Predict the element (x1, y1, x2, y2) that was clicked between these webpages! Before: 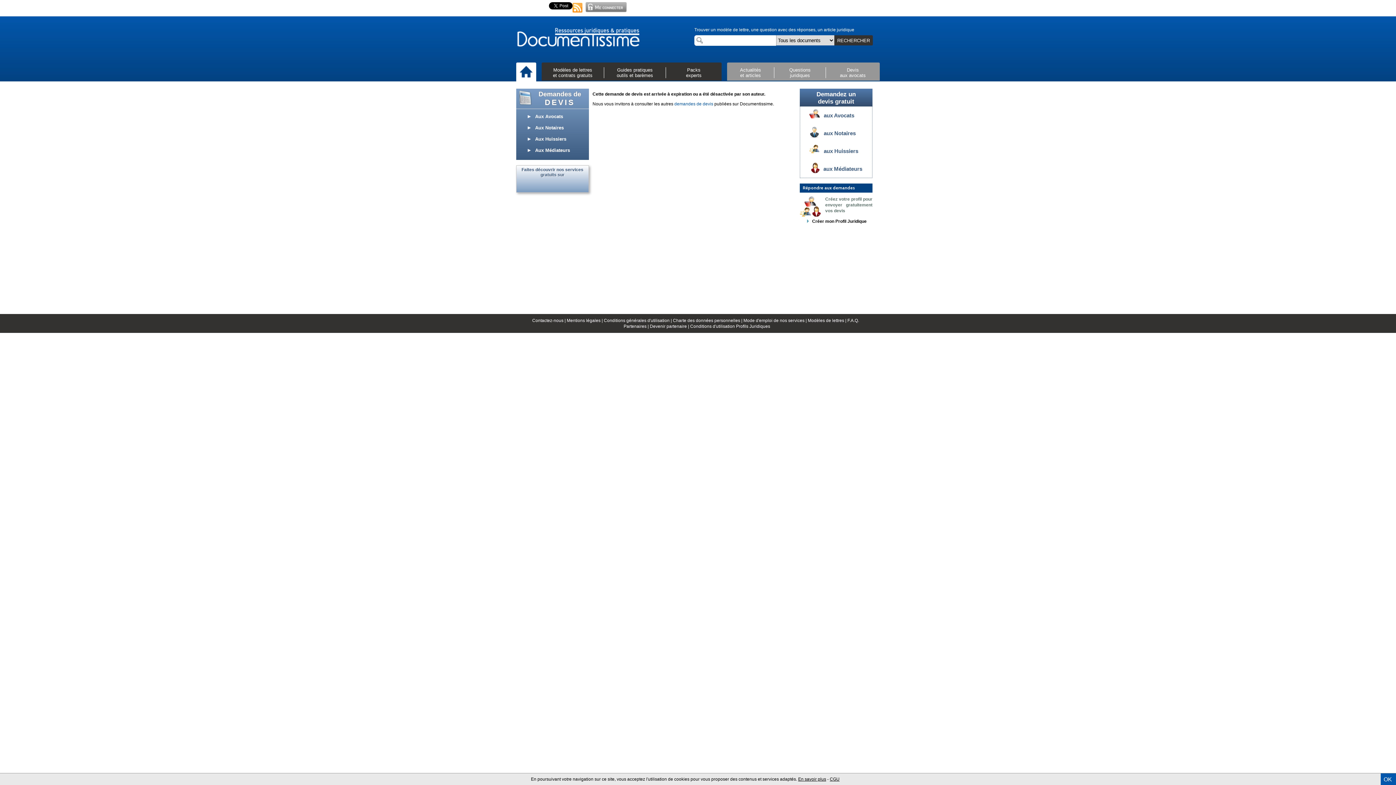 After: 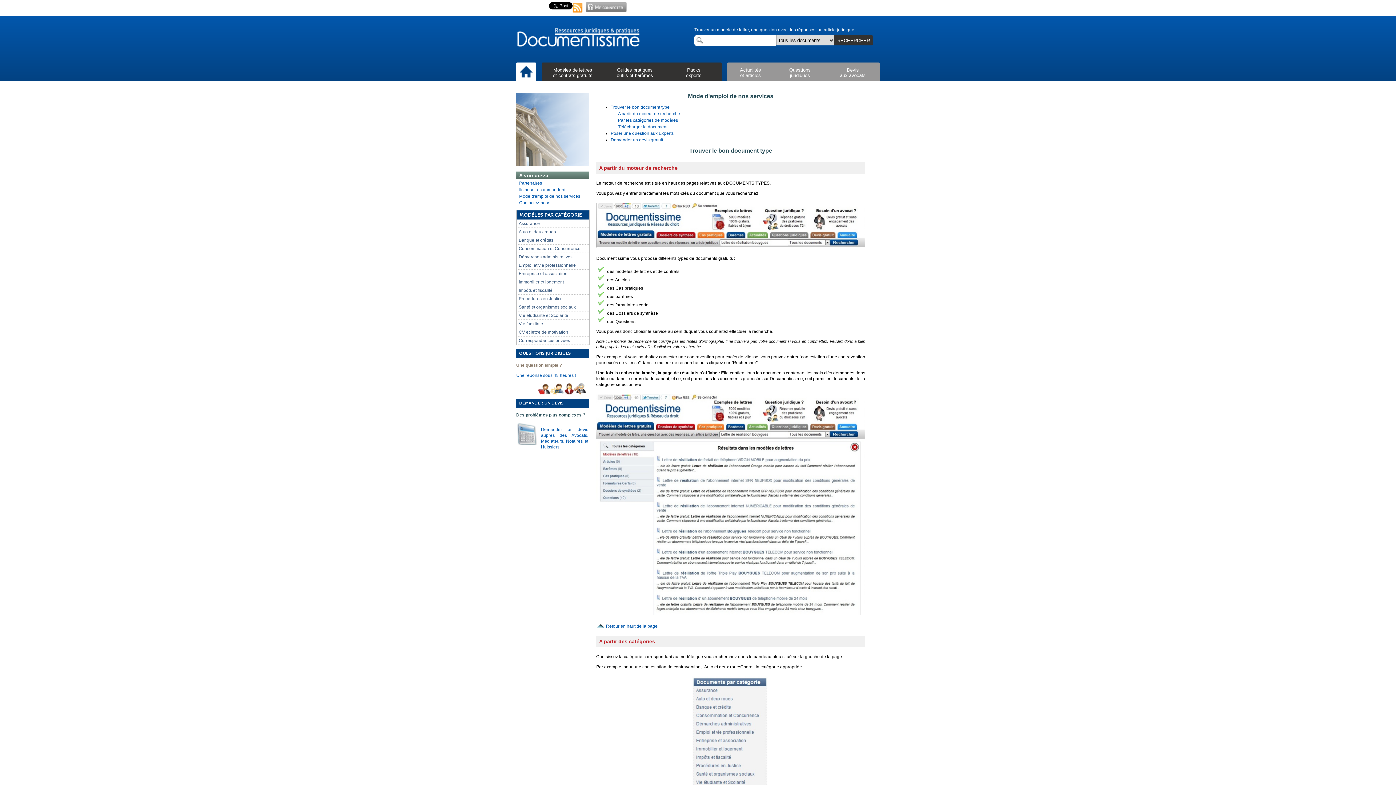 Action: bbox: (743, 318, 808, 323) label: Mode d'emploi de nos services | 